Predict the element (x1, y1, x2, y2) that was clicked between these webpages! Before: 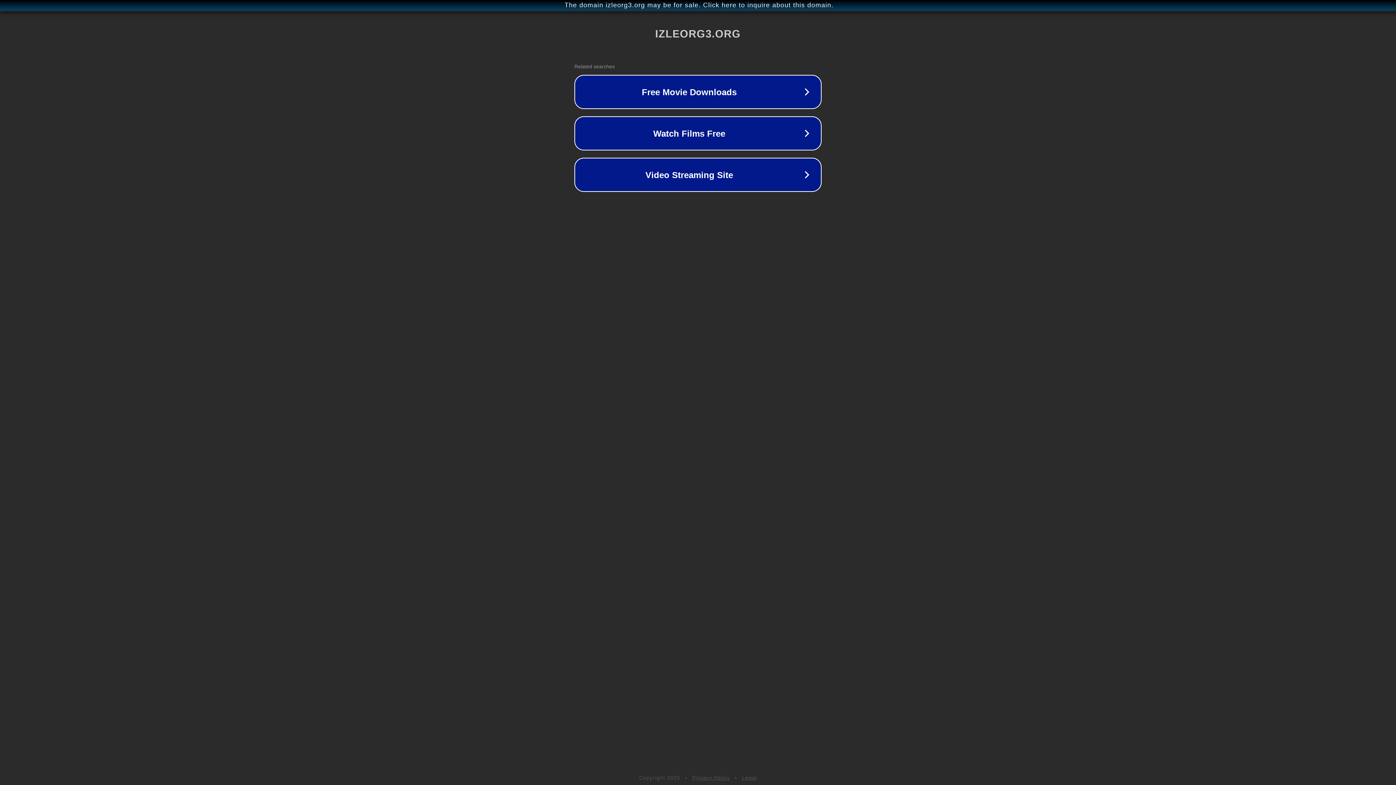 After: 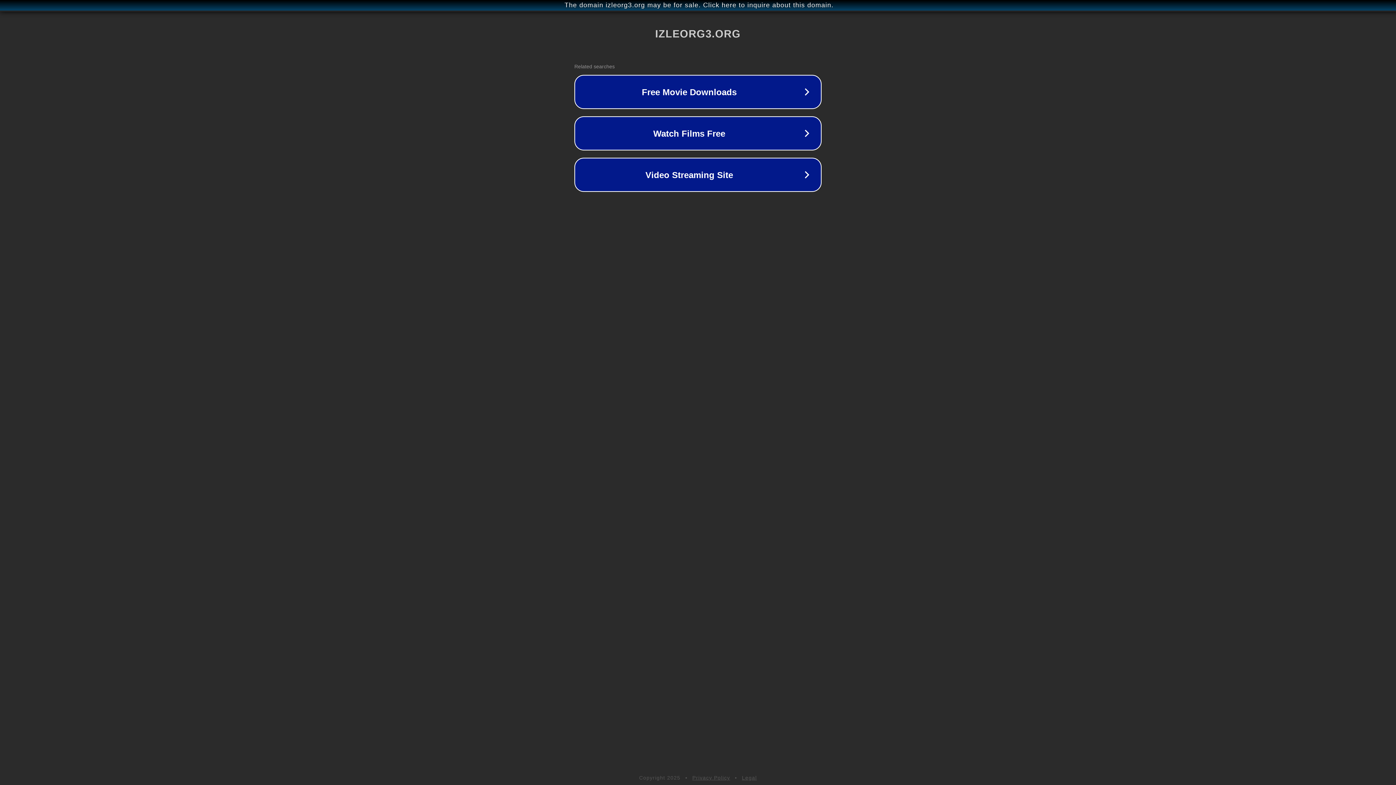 Action: label: Legal bbox: (742, 775, 757, 781)